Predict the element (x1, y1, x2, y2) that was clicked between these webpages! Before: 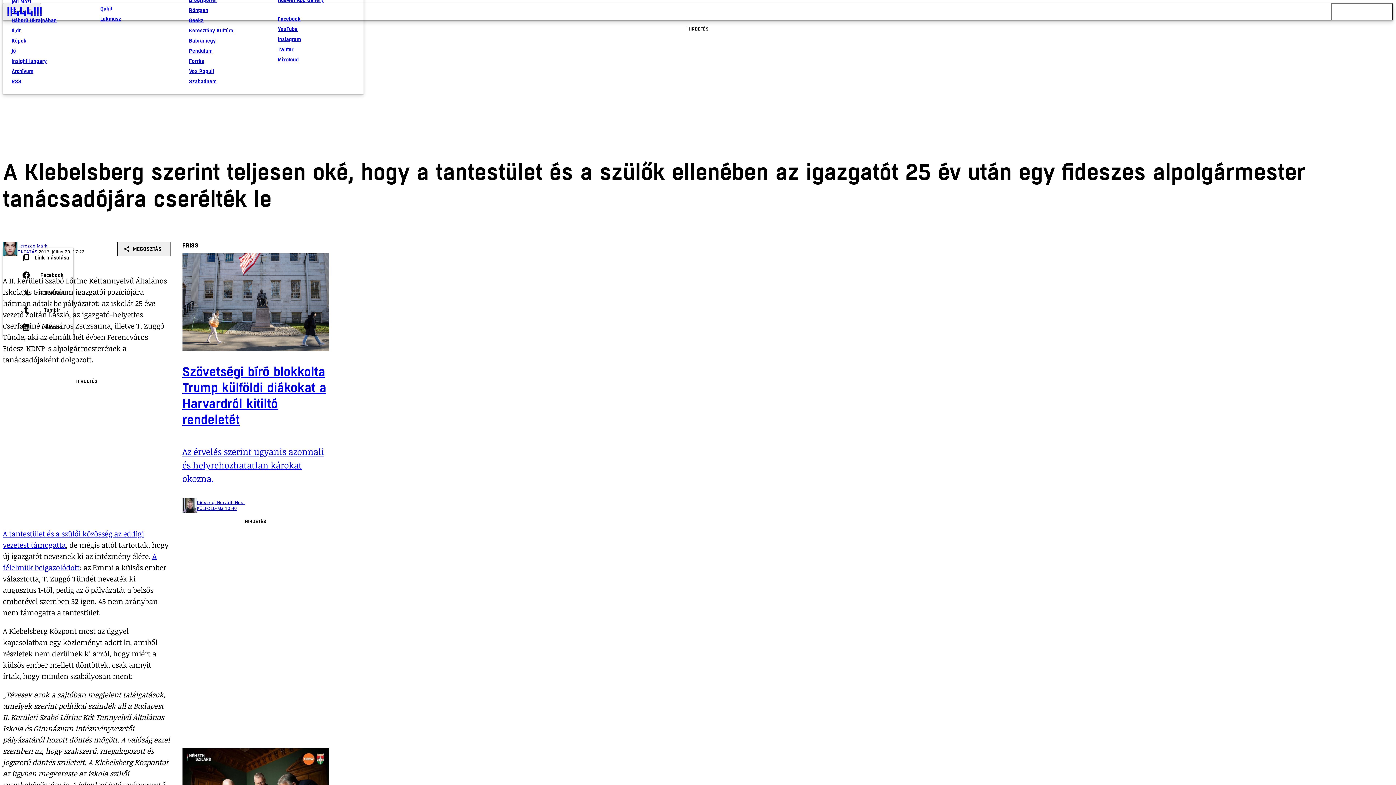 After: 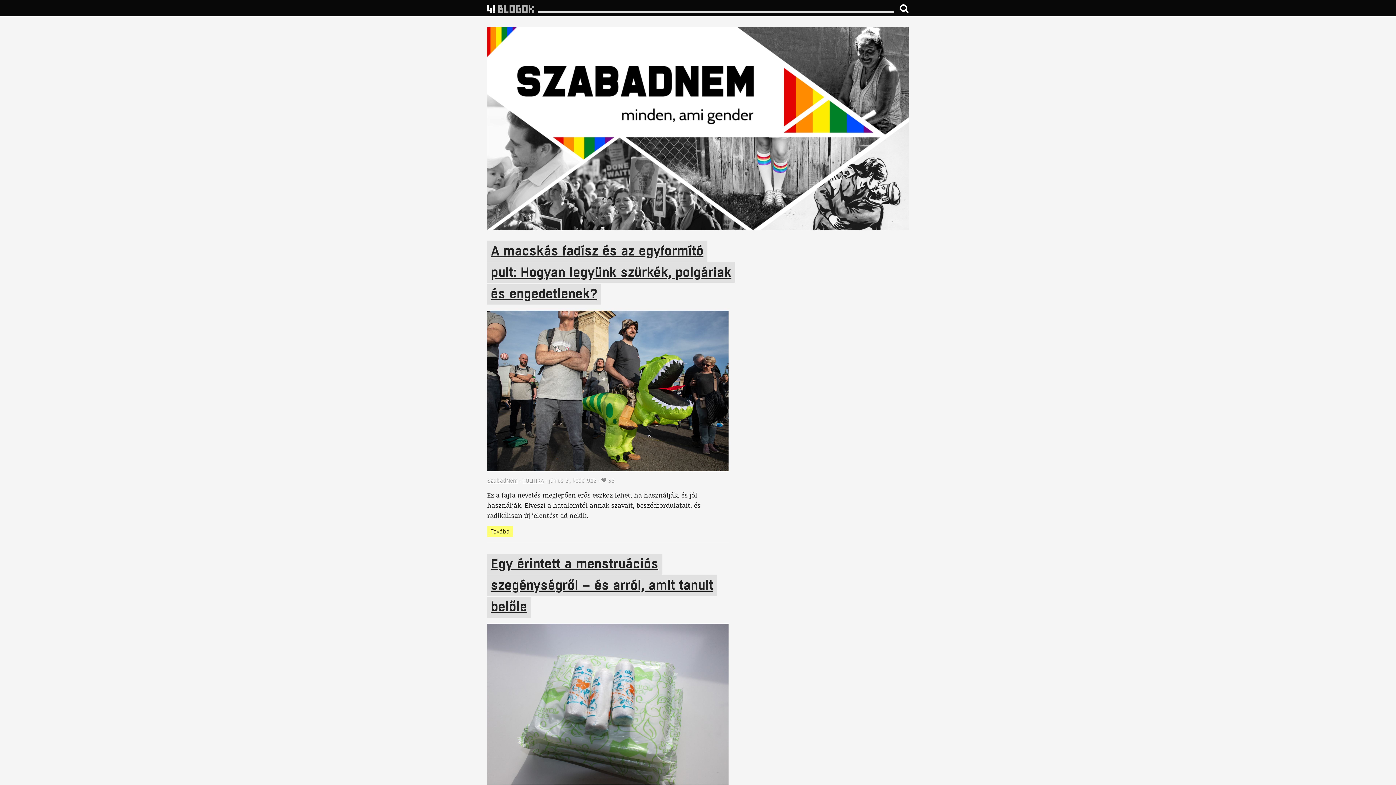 Action: bbox: (189, 76, 266, 86) label: Szabadnem